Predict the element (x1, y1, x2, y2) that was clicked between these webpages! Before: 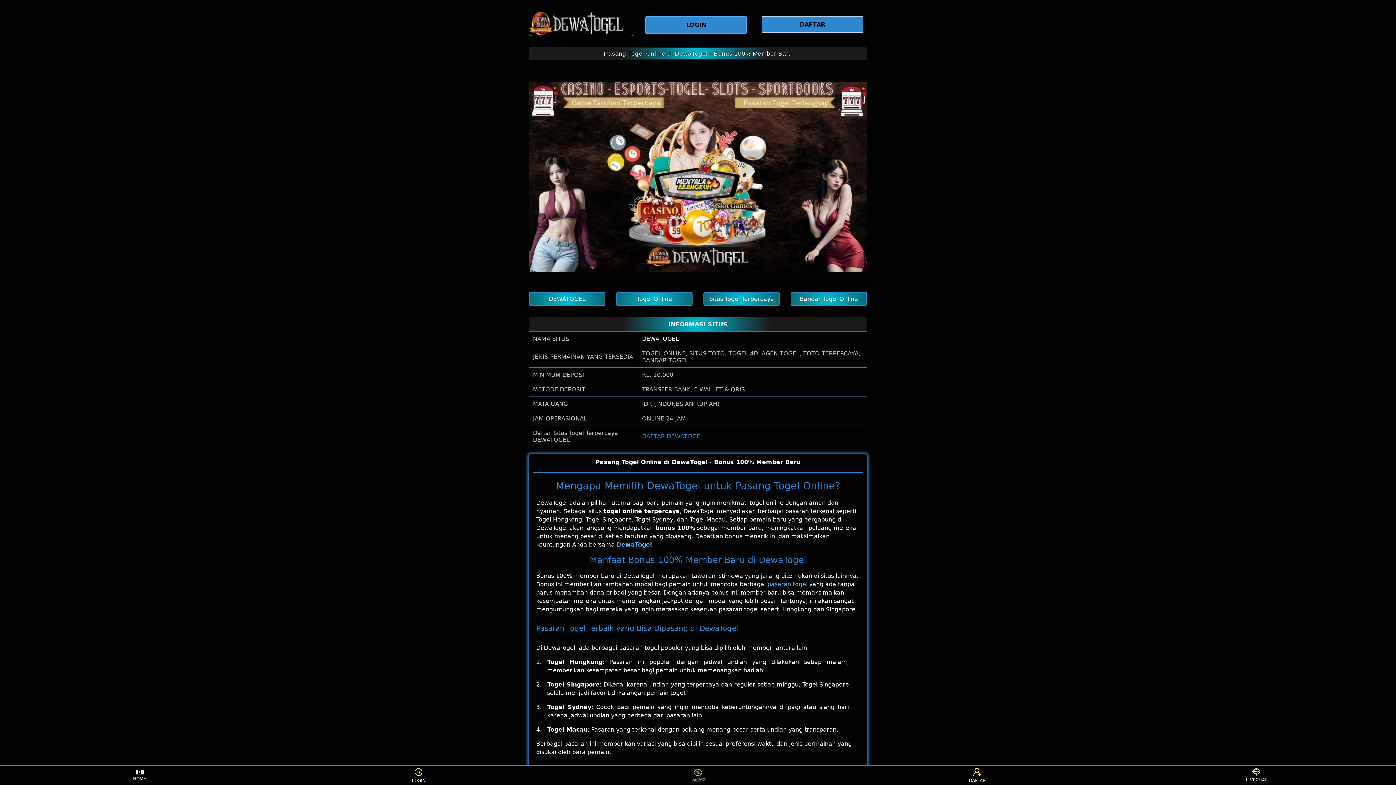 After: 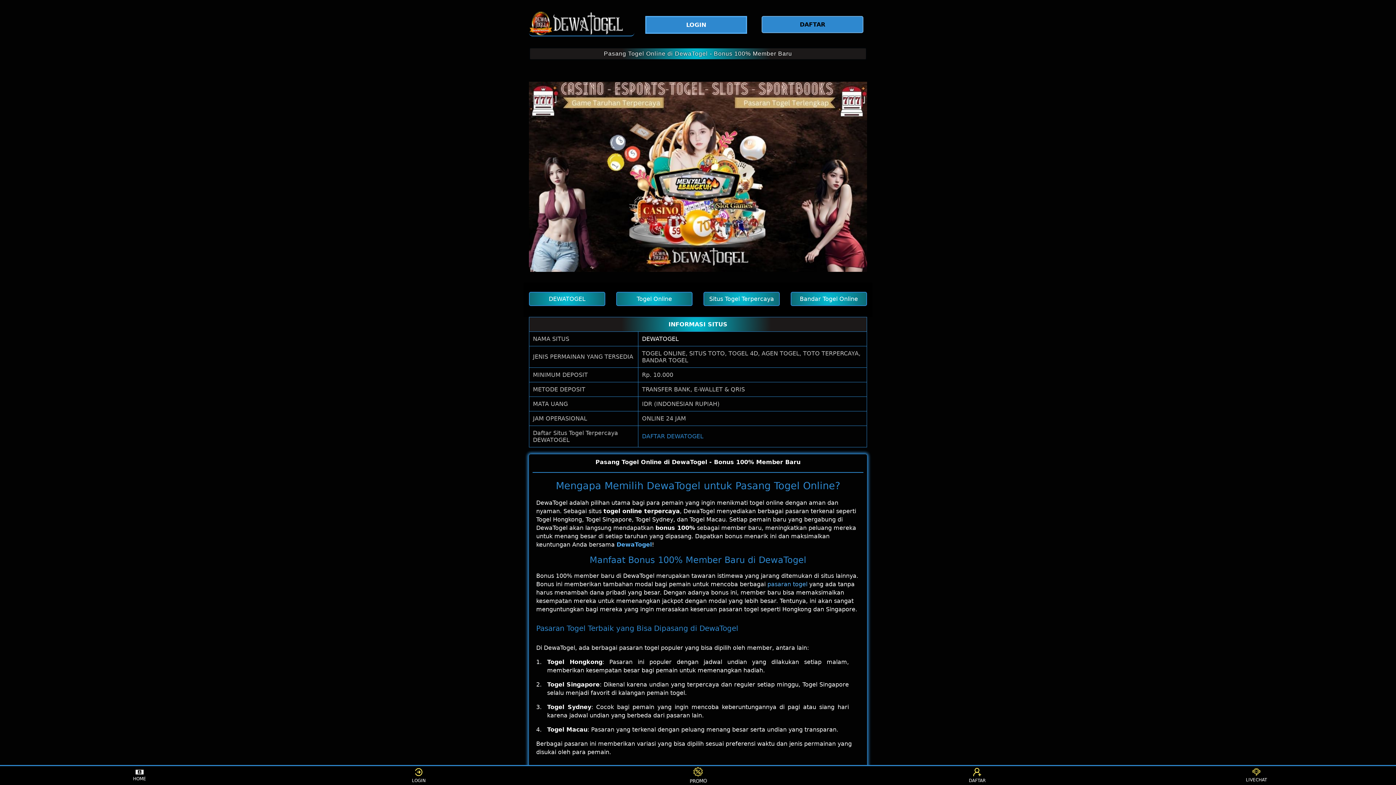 Action: bbox: (645, 16, 750, 33) label: LOGIN